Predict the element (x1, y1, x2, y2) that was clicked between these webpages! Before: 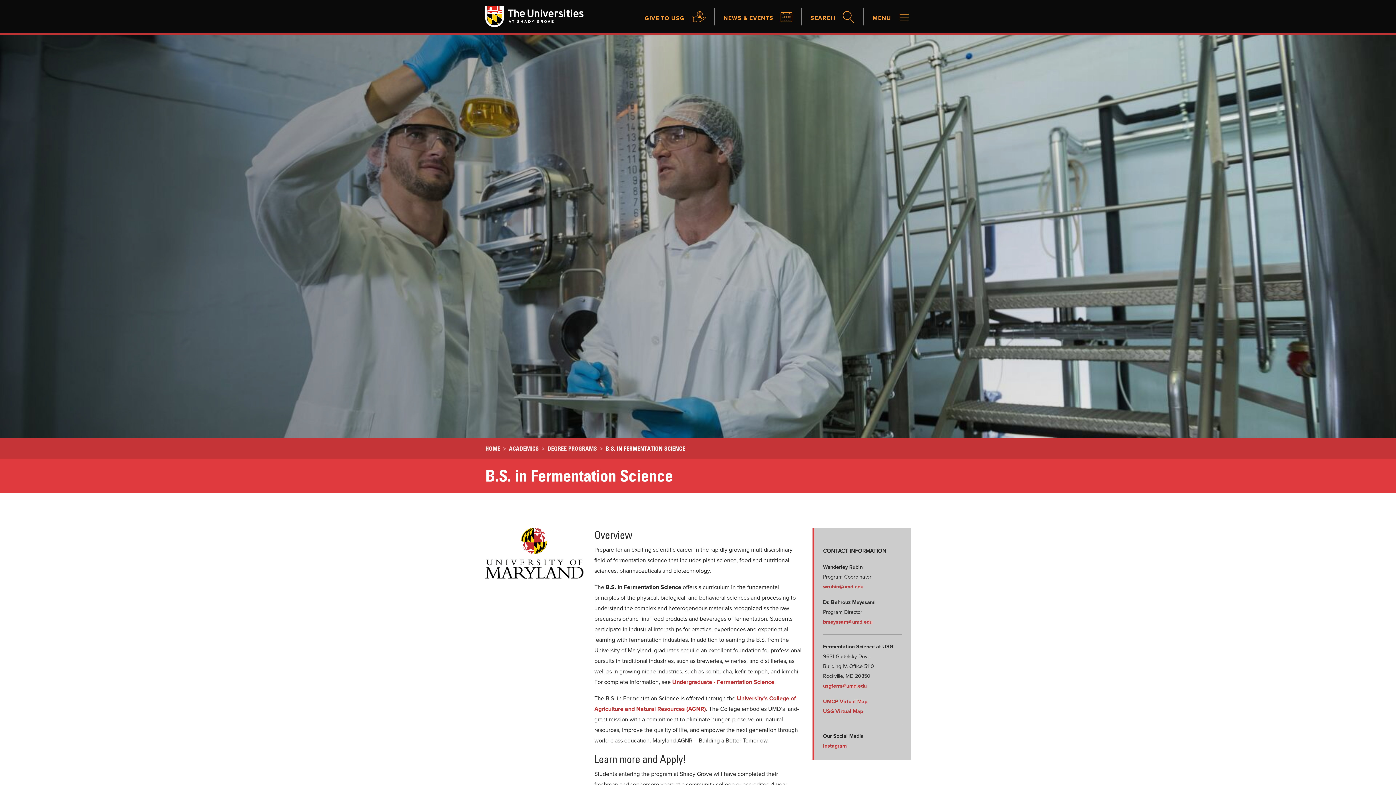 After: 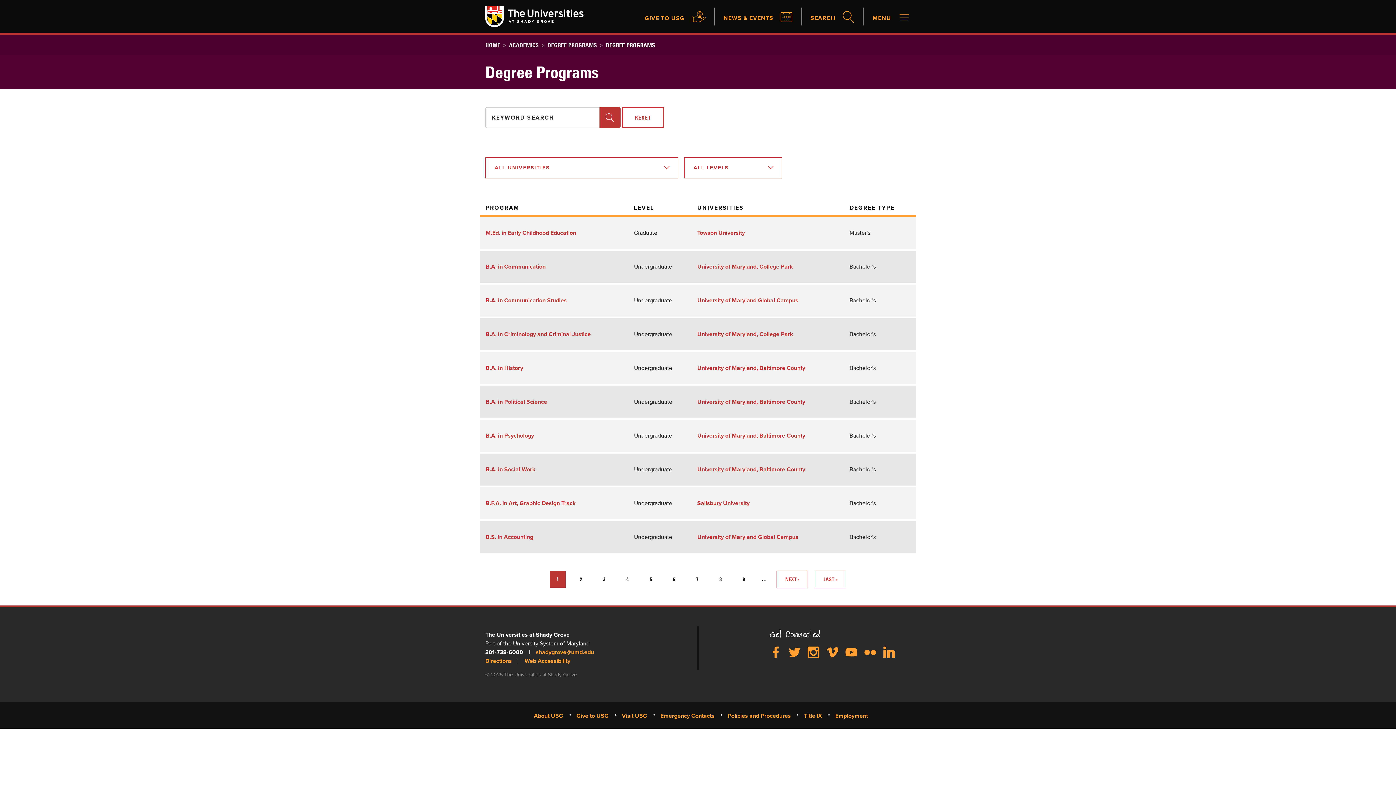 Action: bbox: (547, 445, 597, 452) label: DEGREE PROGRAMS